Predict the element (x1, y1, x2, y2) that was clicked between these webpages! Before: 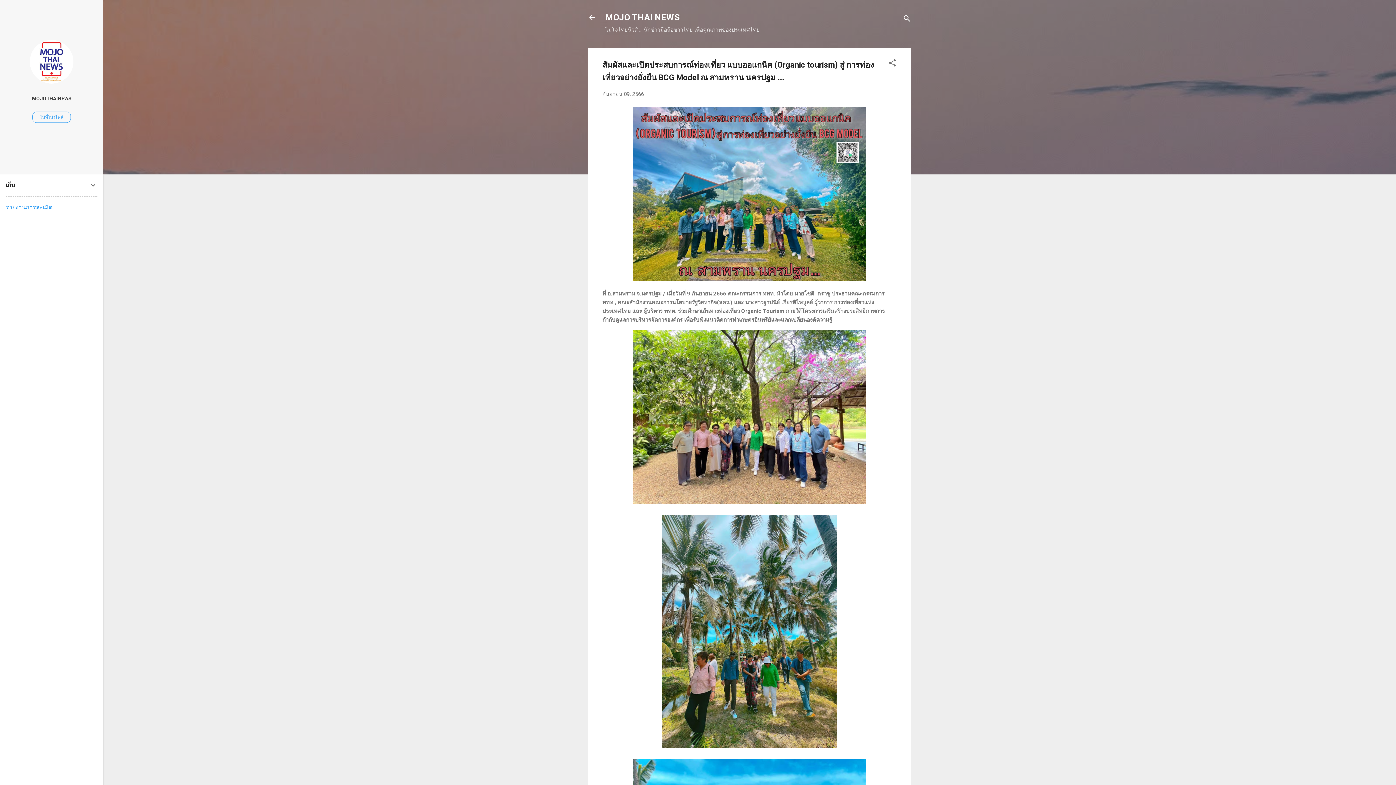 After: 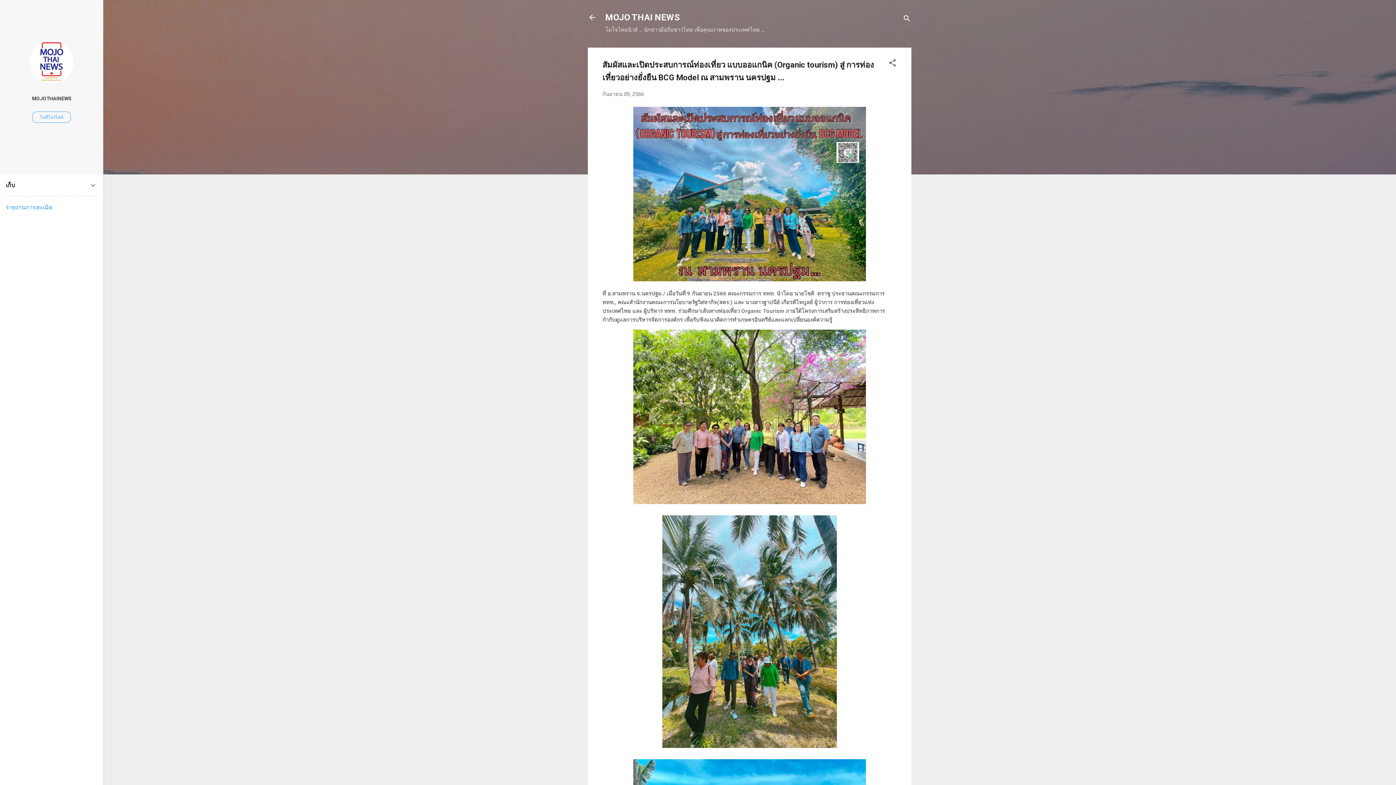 Action: bbox: (5, 204, 52, 210) label: รายงานการละเมิด